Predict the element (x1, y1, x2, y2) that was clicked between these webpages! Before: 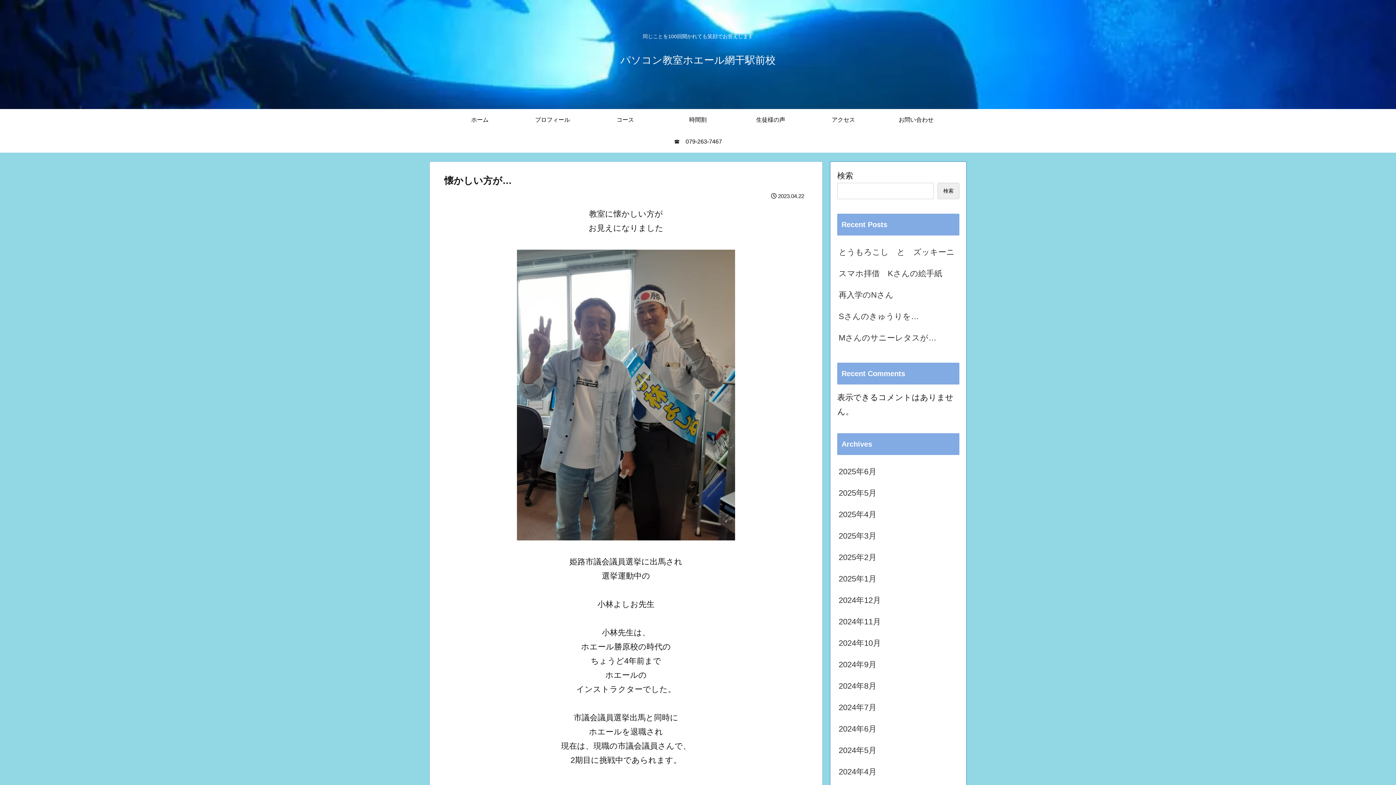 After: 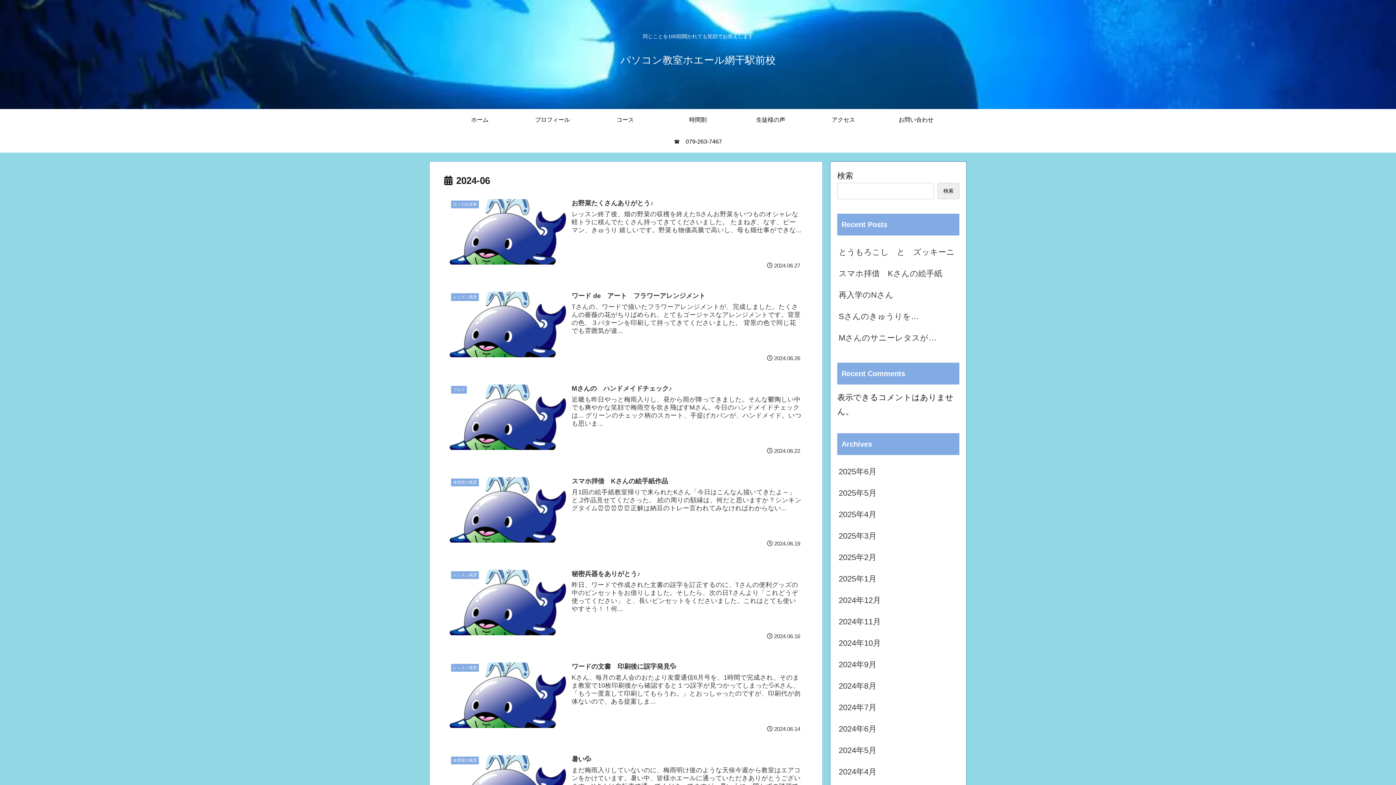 Action: label: 2024年6月 bbox: (837, 718, 959, 739)